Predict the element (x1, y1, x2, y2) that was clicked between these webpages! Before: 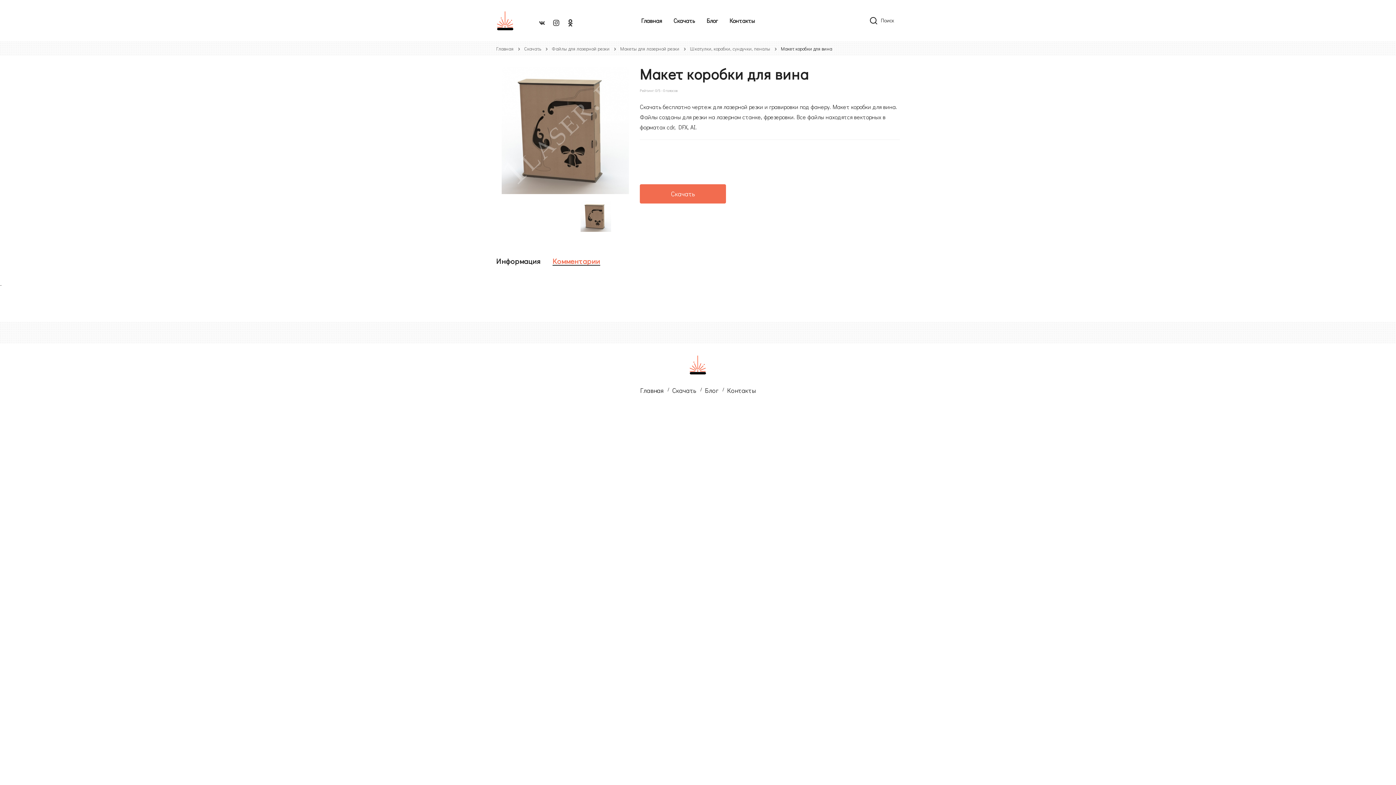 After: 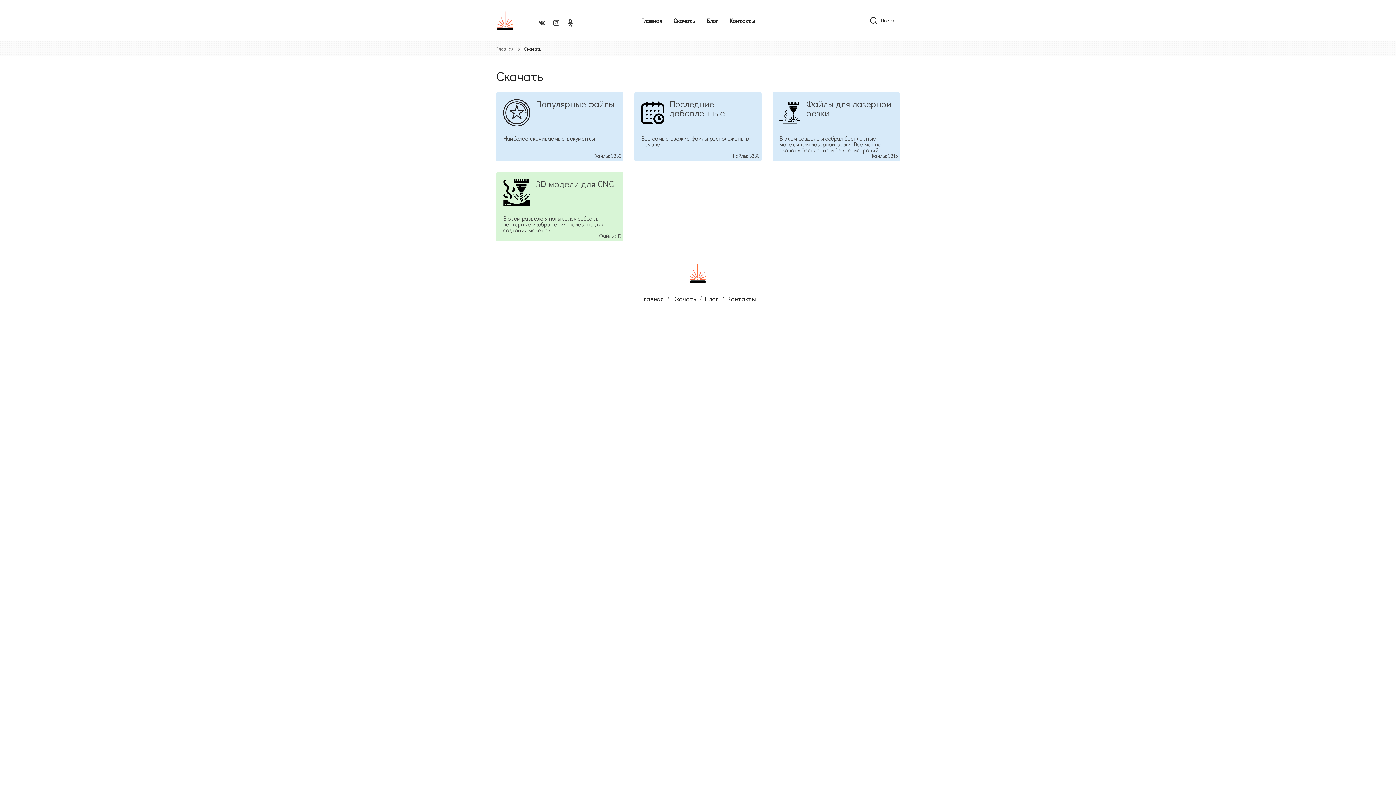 Action: label: Скачать bbox: (524, 45, 541, 51)